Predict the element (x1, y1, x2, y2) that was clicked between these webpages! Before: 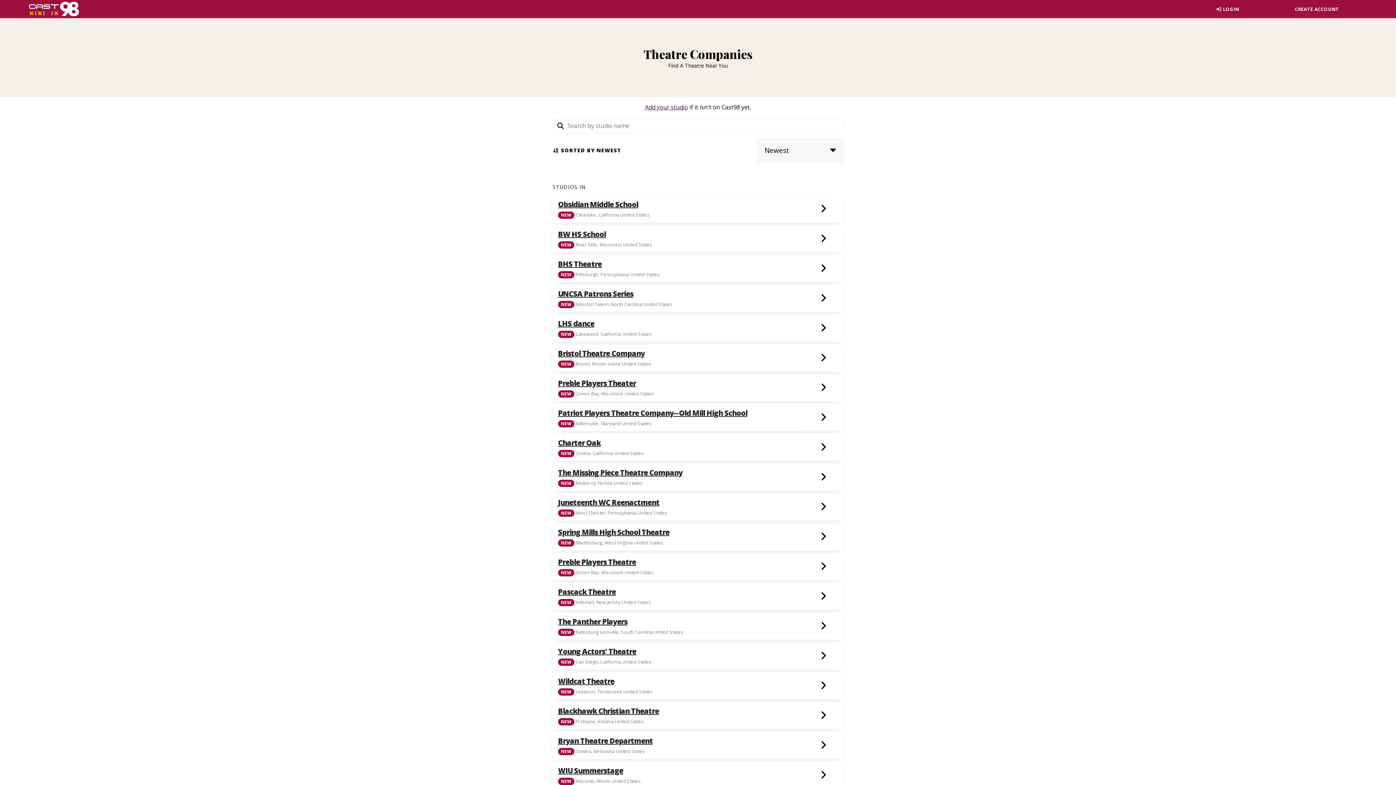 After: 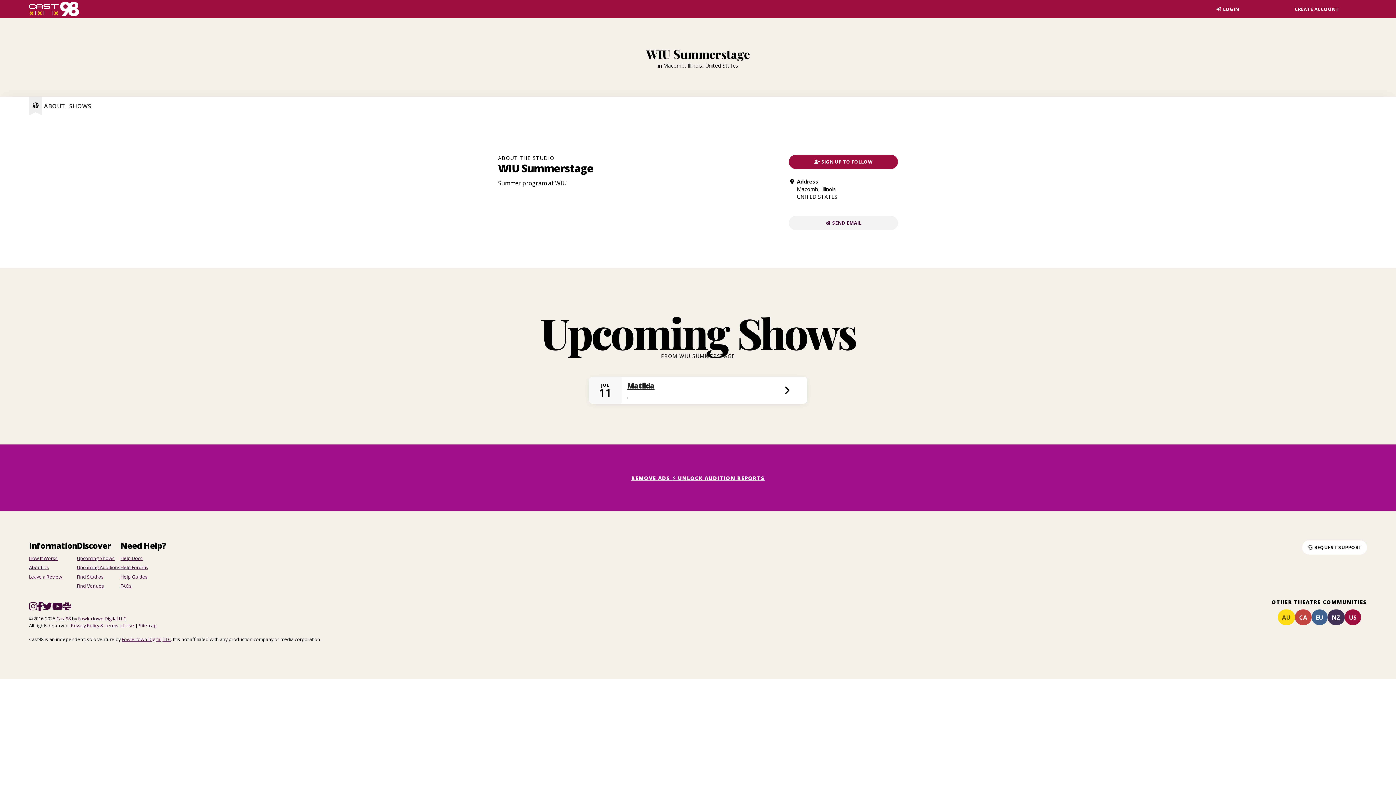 Action: label: WIU Summerstage bbox: (558, 765, 798, 776)